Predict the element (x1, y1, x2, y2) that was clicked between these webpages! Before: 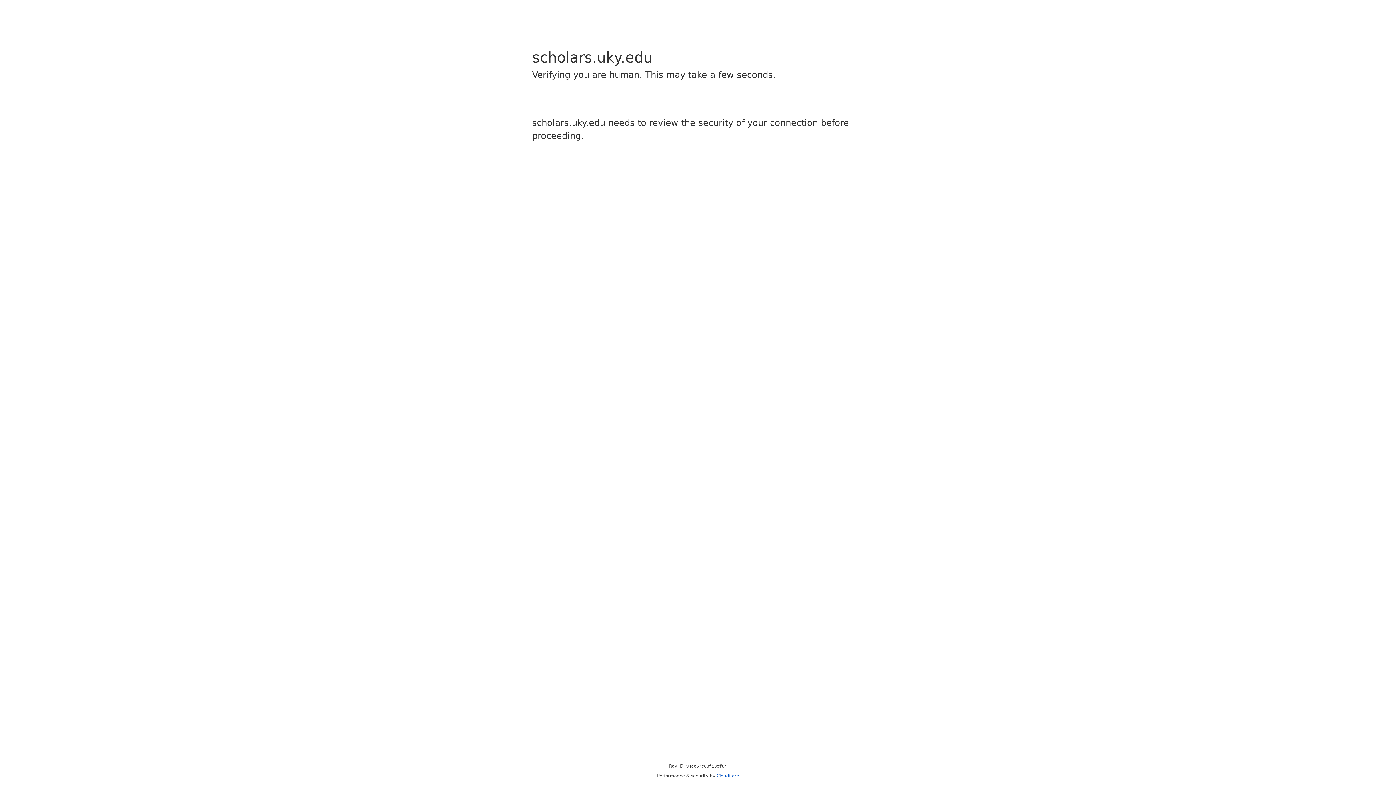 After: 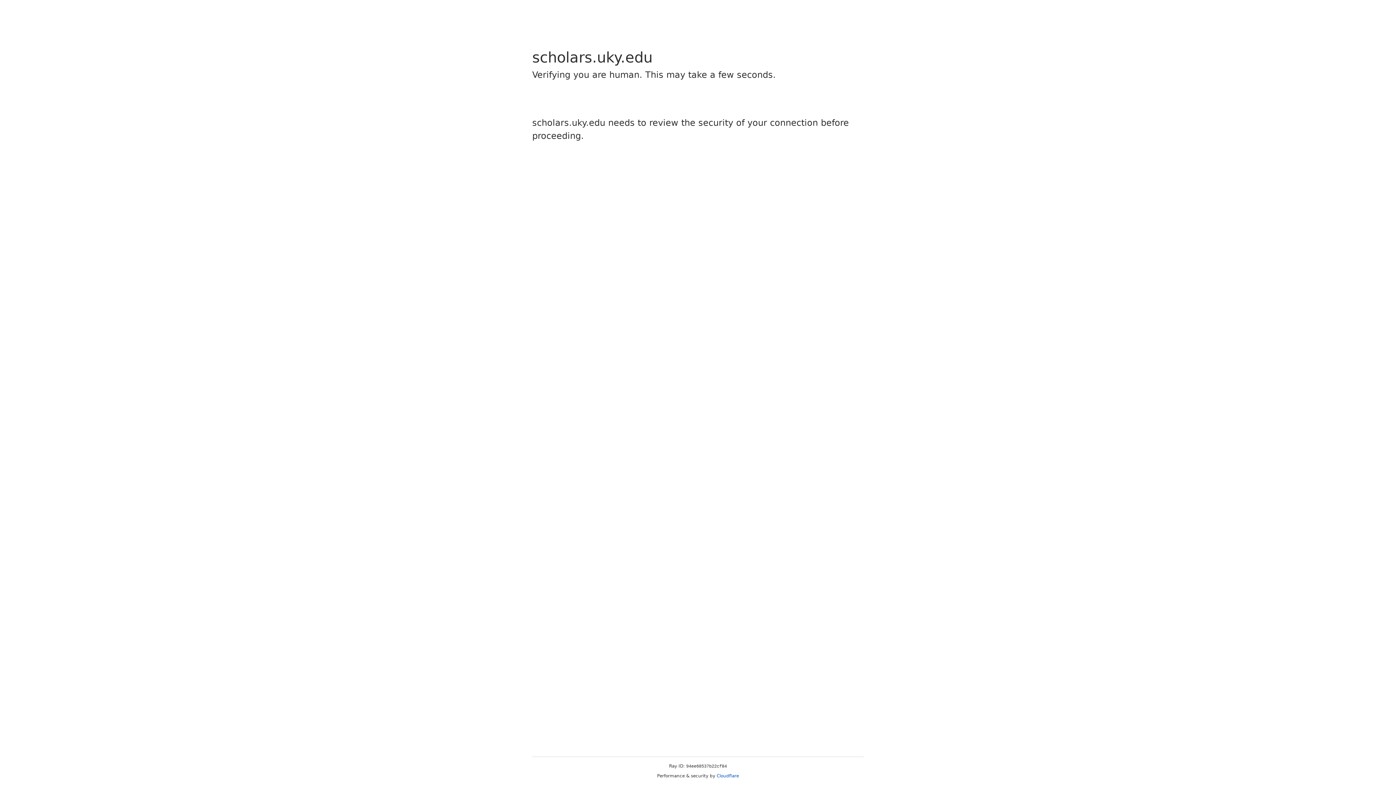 Action: label: Cloudflare bbox: (716, 773, 739, 778)